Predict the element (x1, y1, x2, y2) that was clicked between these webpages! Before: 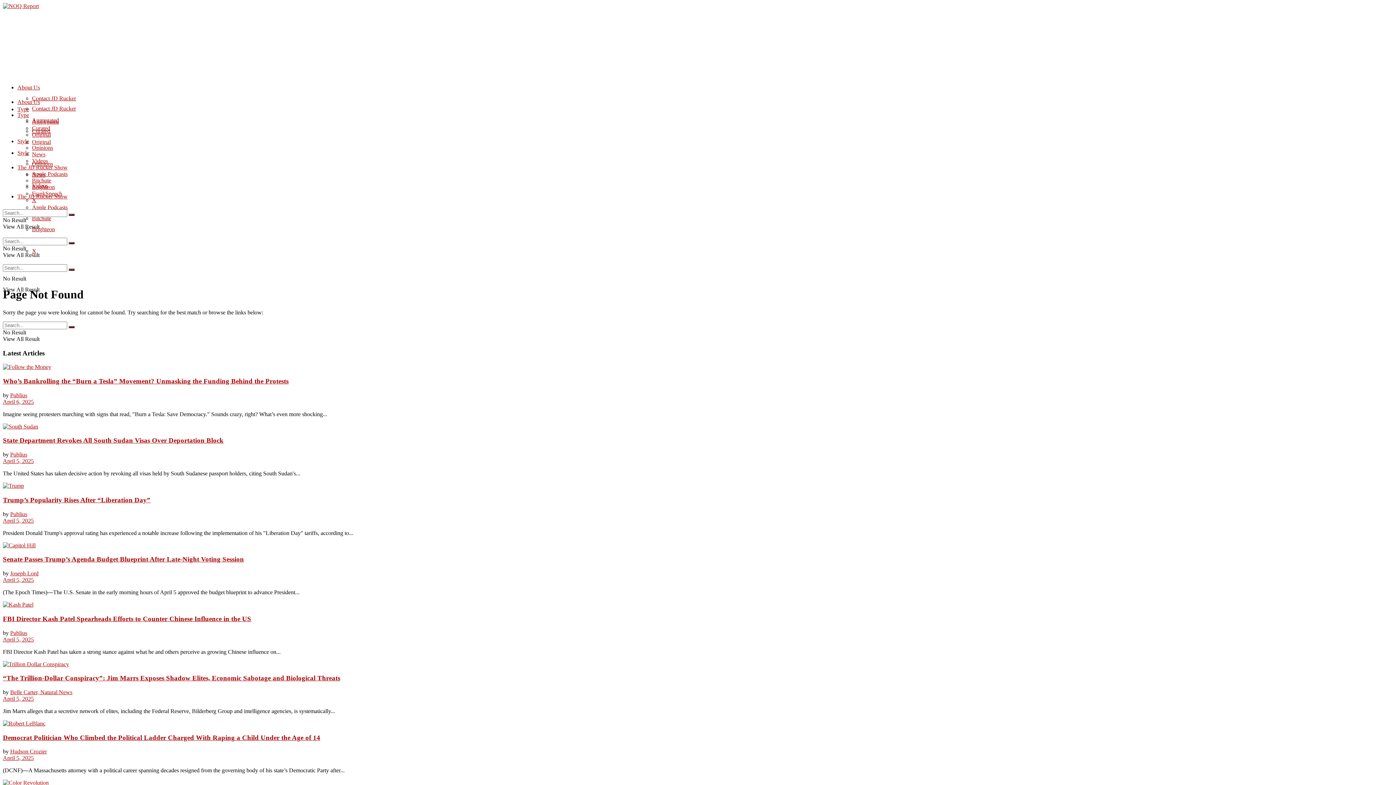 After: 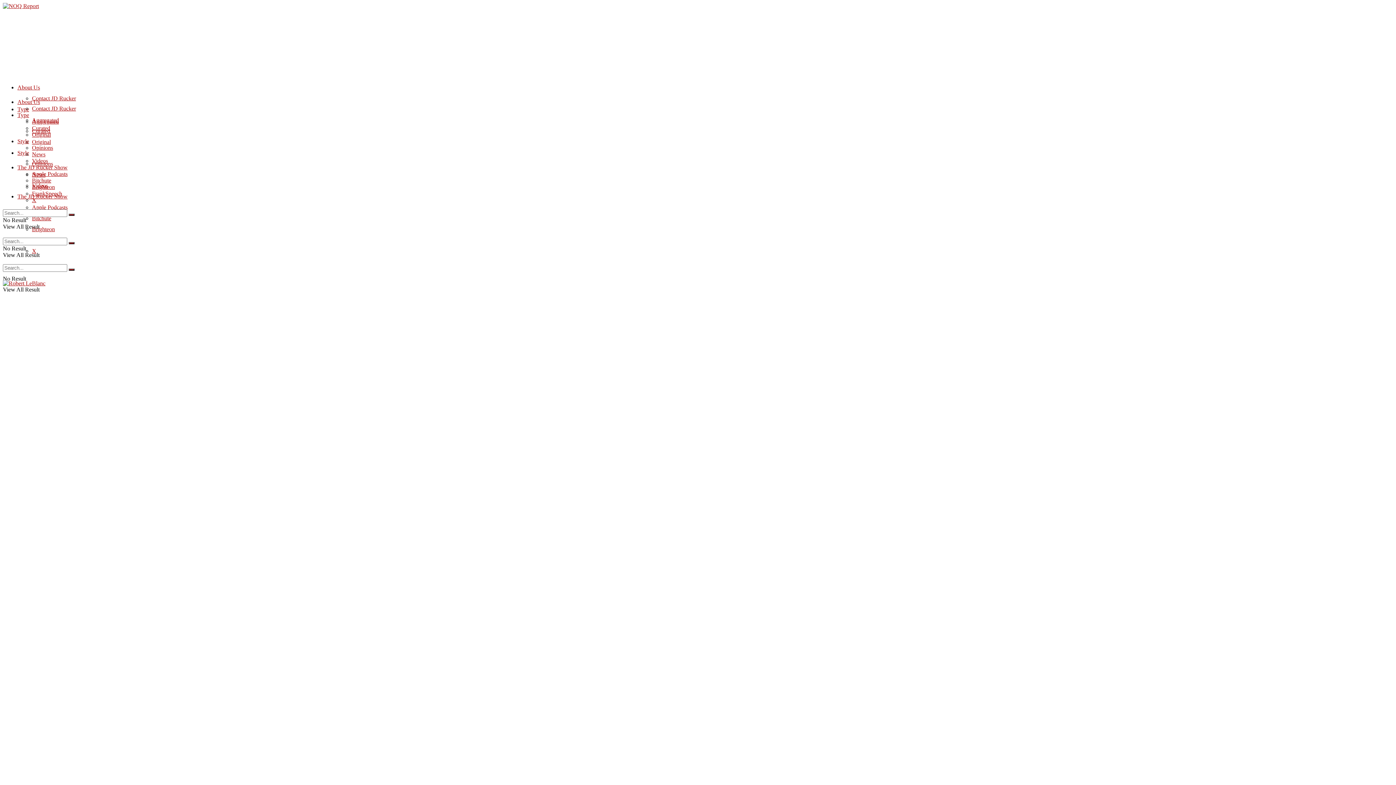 Action: bbox: (2, 734, 320, 741) label: Democrat Politician Who Climbed the Political Ladder Charged With Raping a Child Under the Age of 14